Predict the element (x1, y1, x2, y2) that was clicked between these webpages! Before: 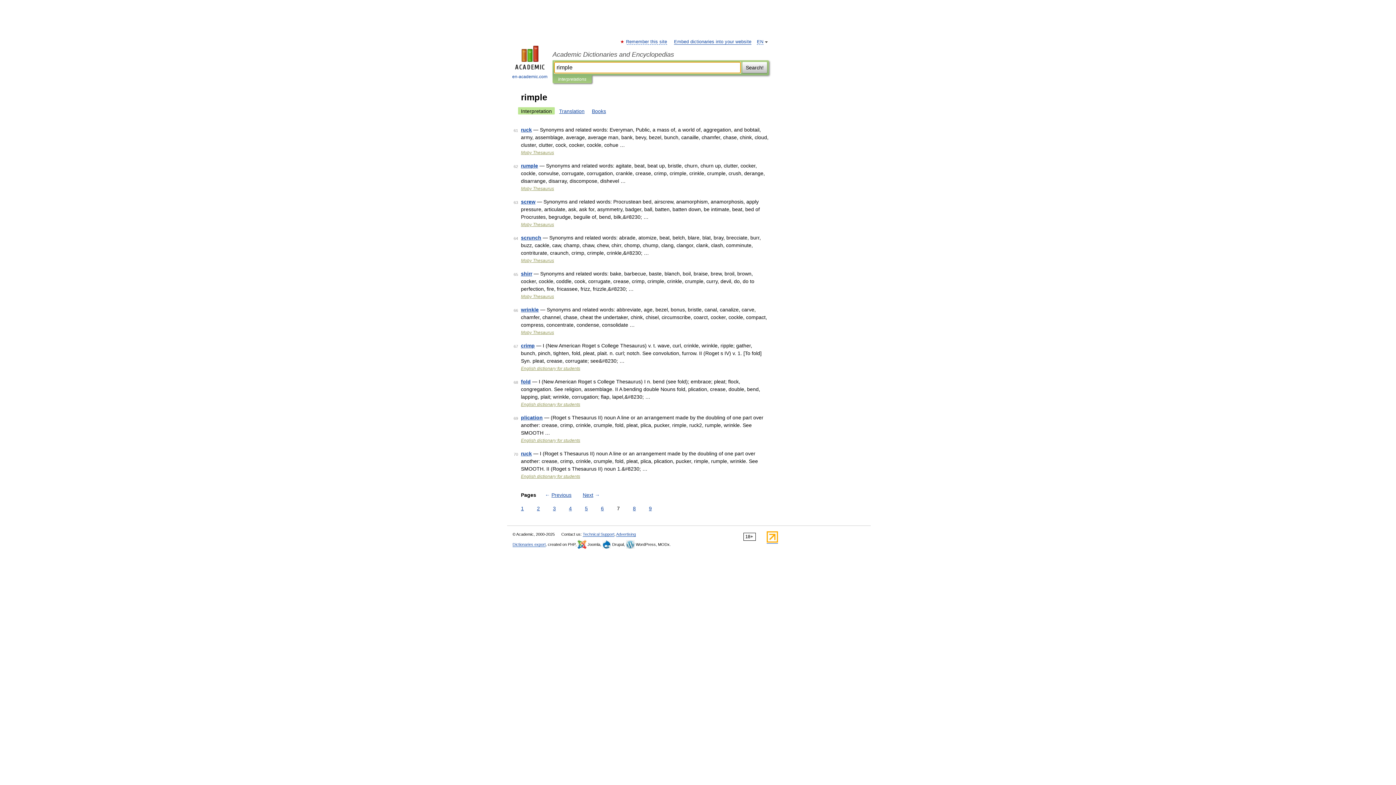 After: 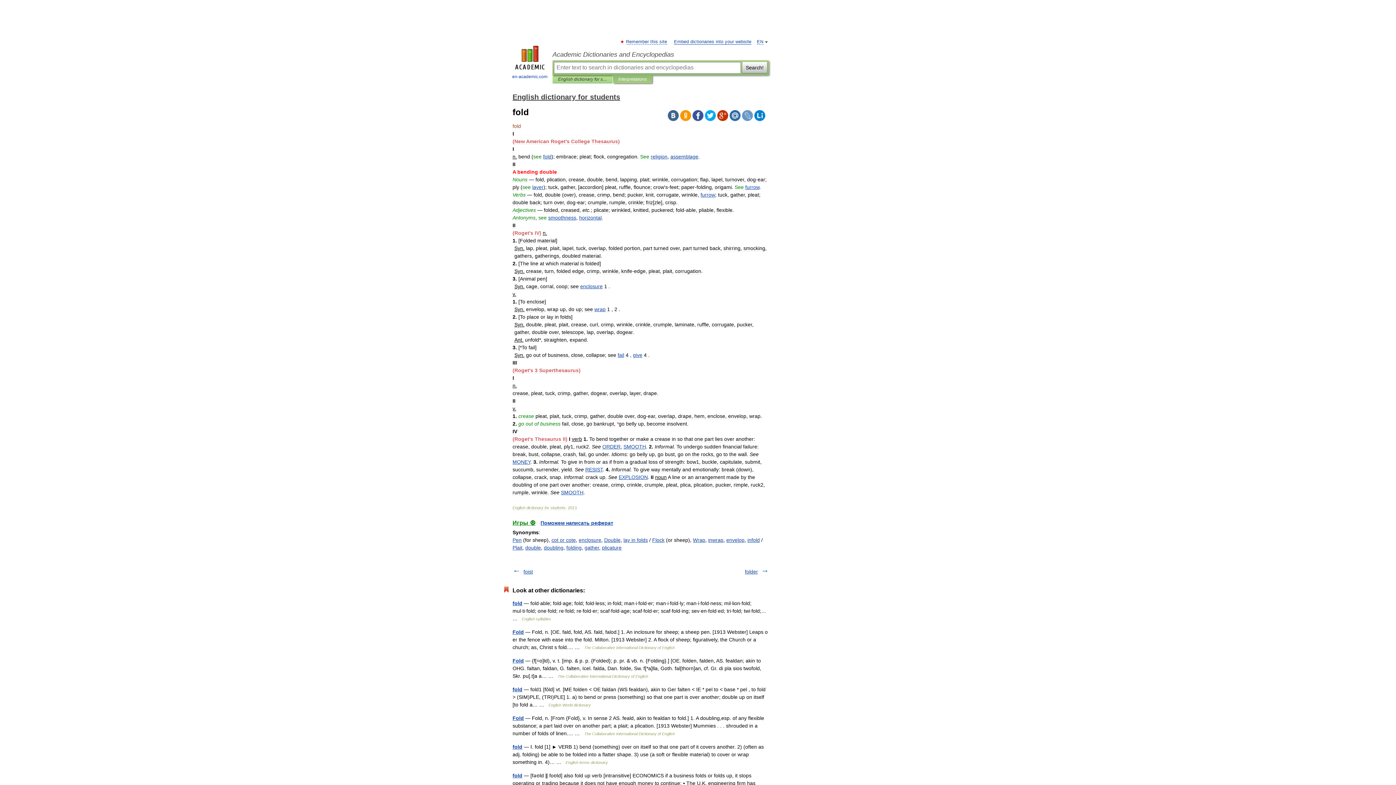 Action: label: fold bbox: (521, 378, 530, 384)